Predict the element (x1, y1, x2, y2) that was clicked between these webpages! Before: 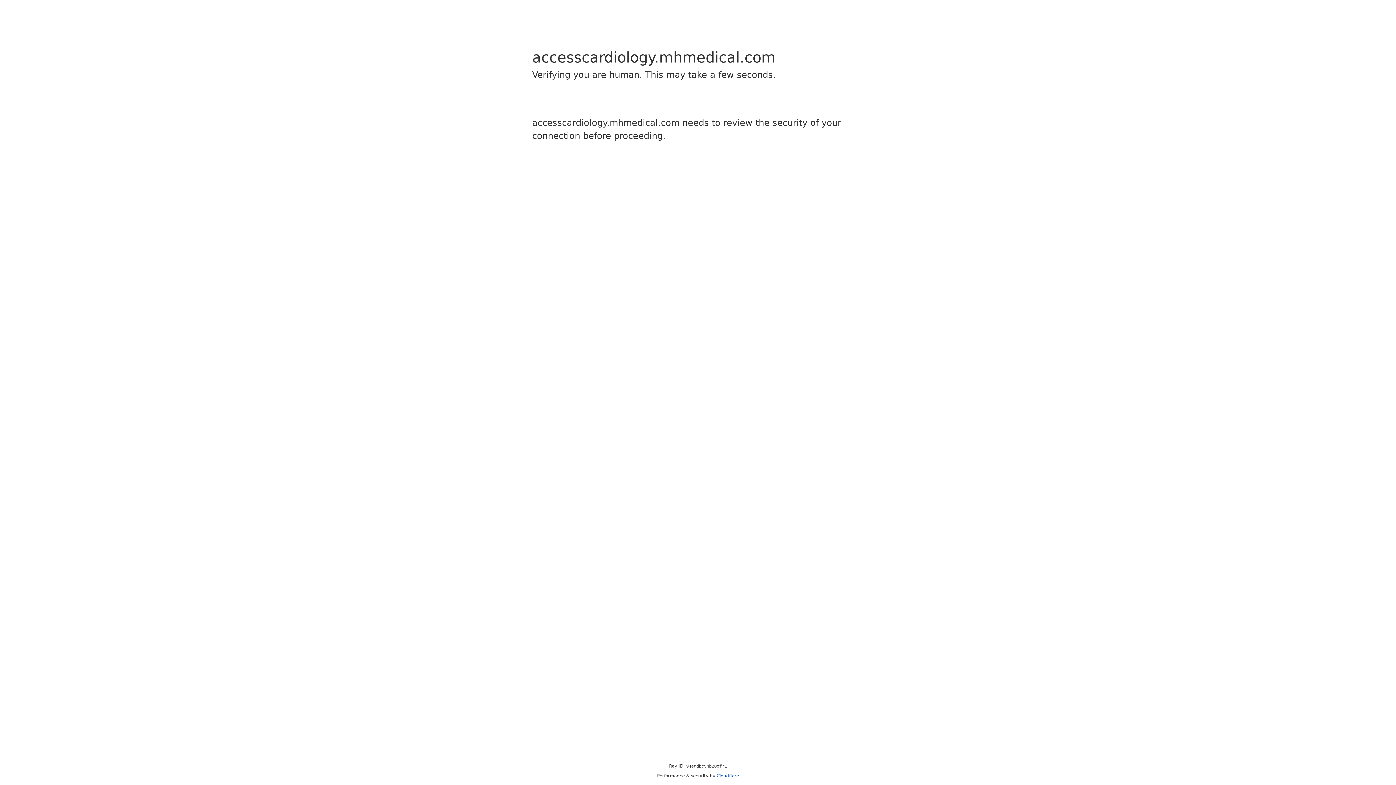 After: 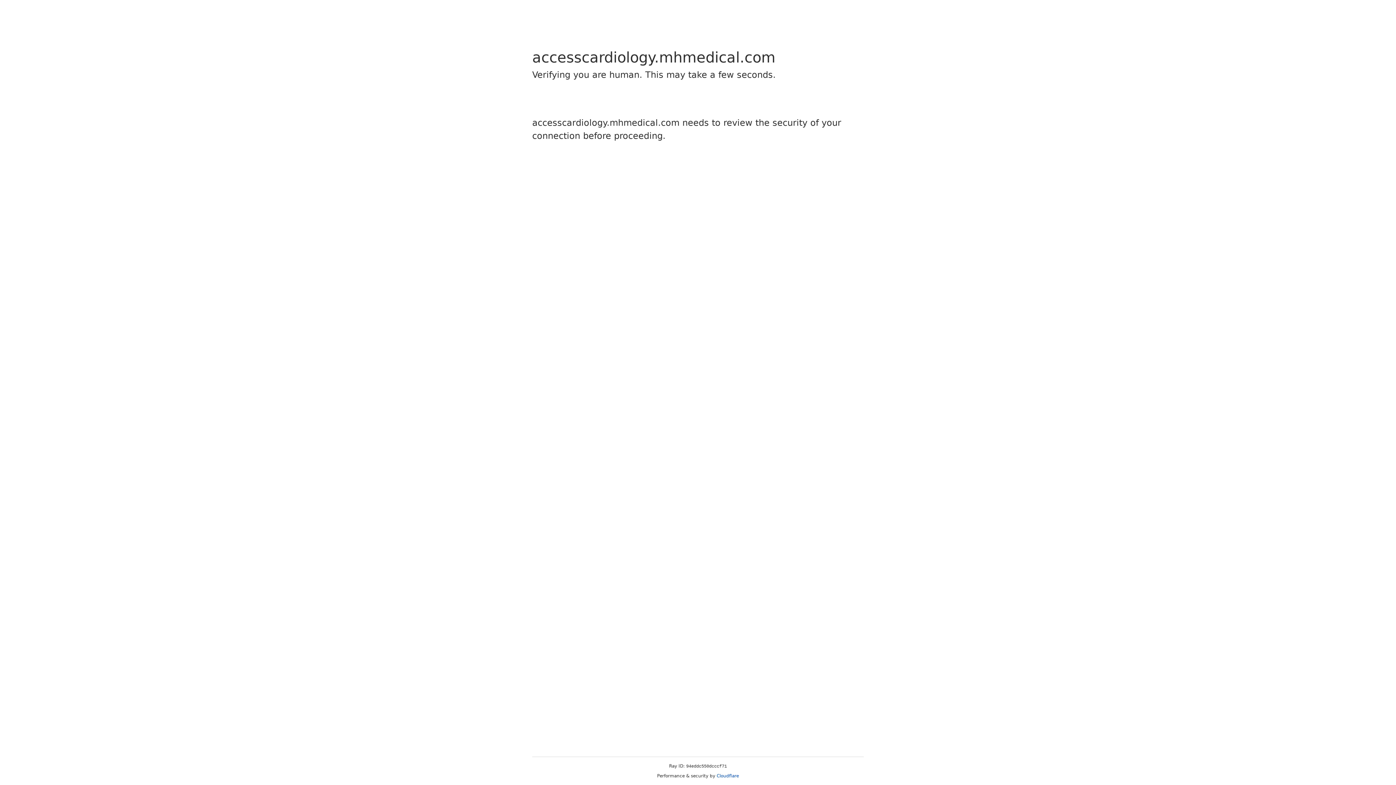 Action: label: Cloudflare bbox: (716, 773, 739, 778)